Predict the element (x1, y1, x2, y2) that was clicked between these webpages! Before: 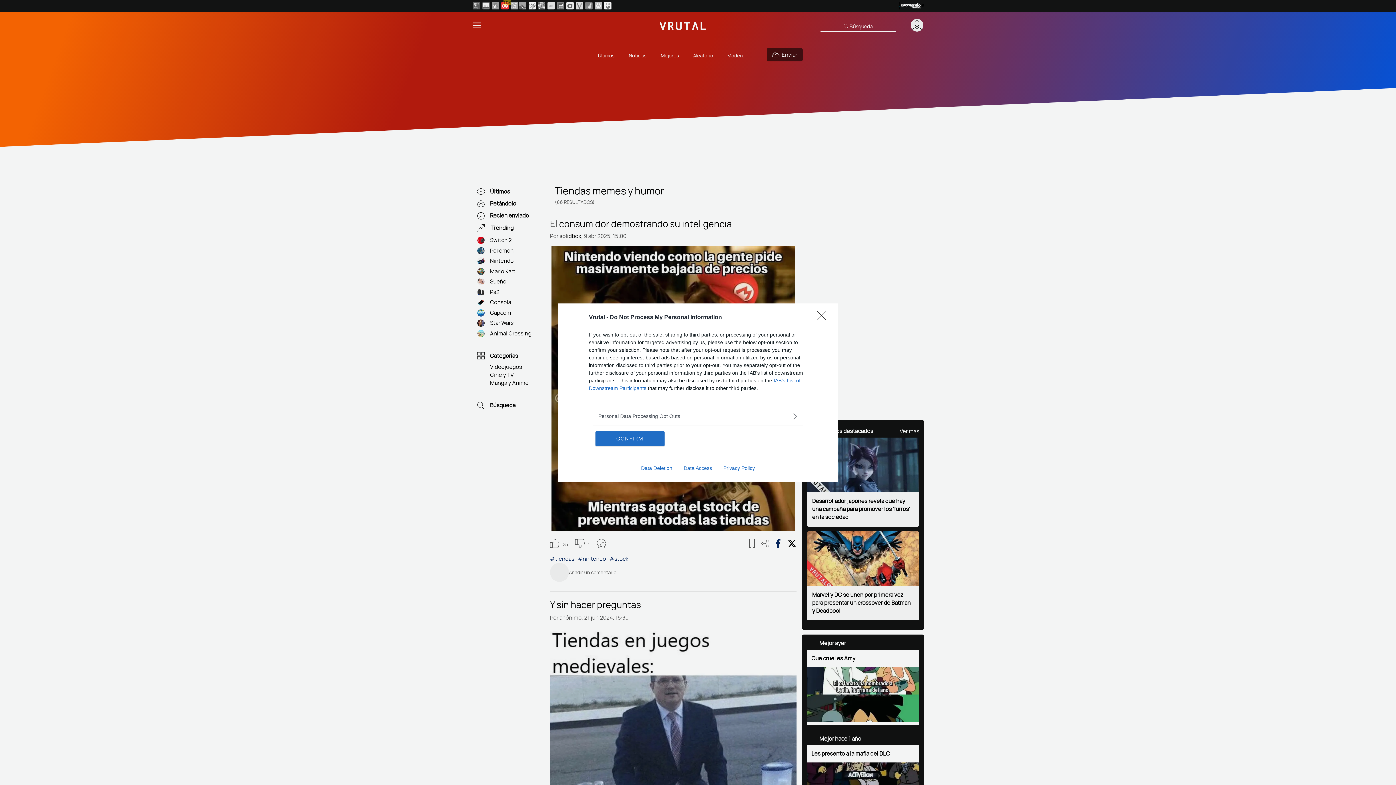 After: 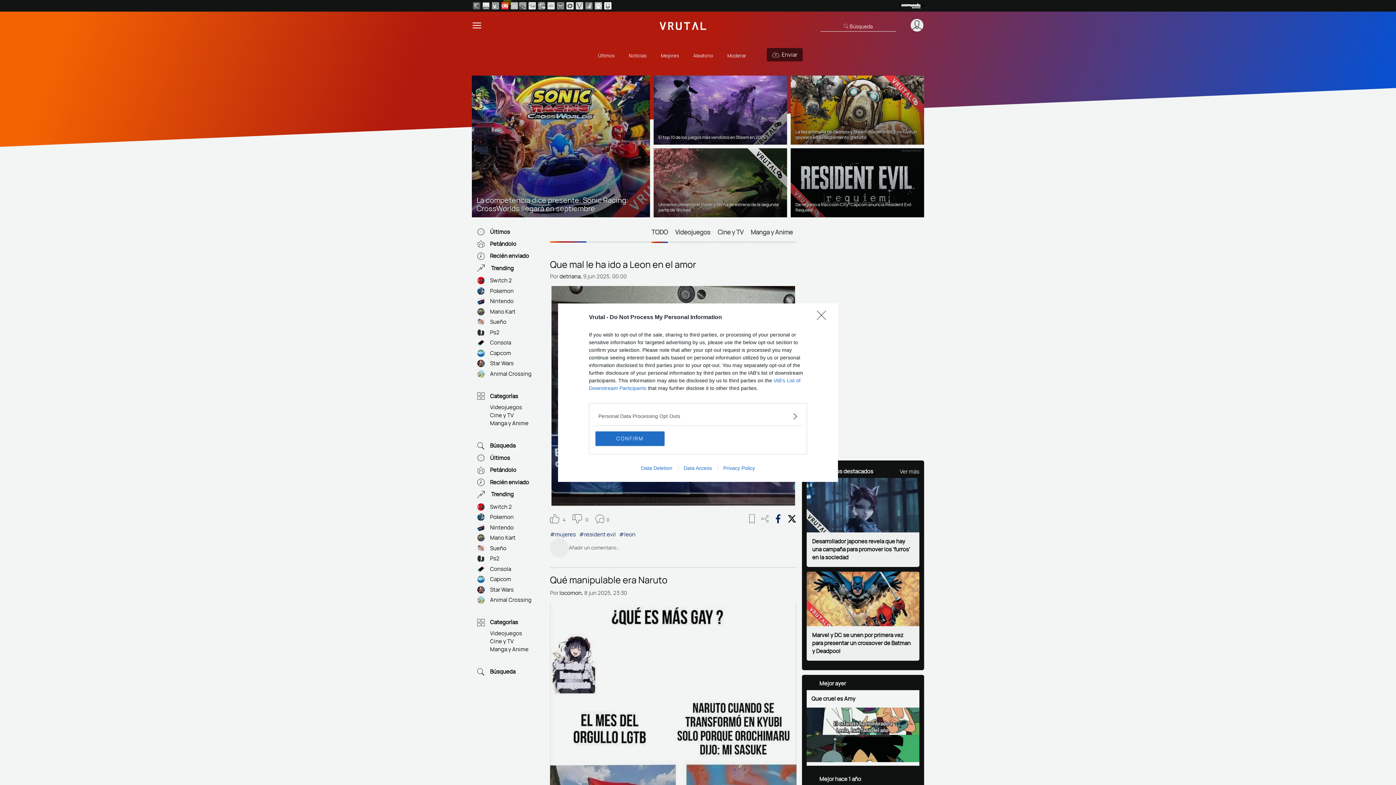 Action: bbox: (678, 465, 717, 471) label: Data Access